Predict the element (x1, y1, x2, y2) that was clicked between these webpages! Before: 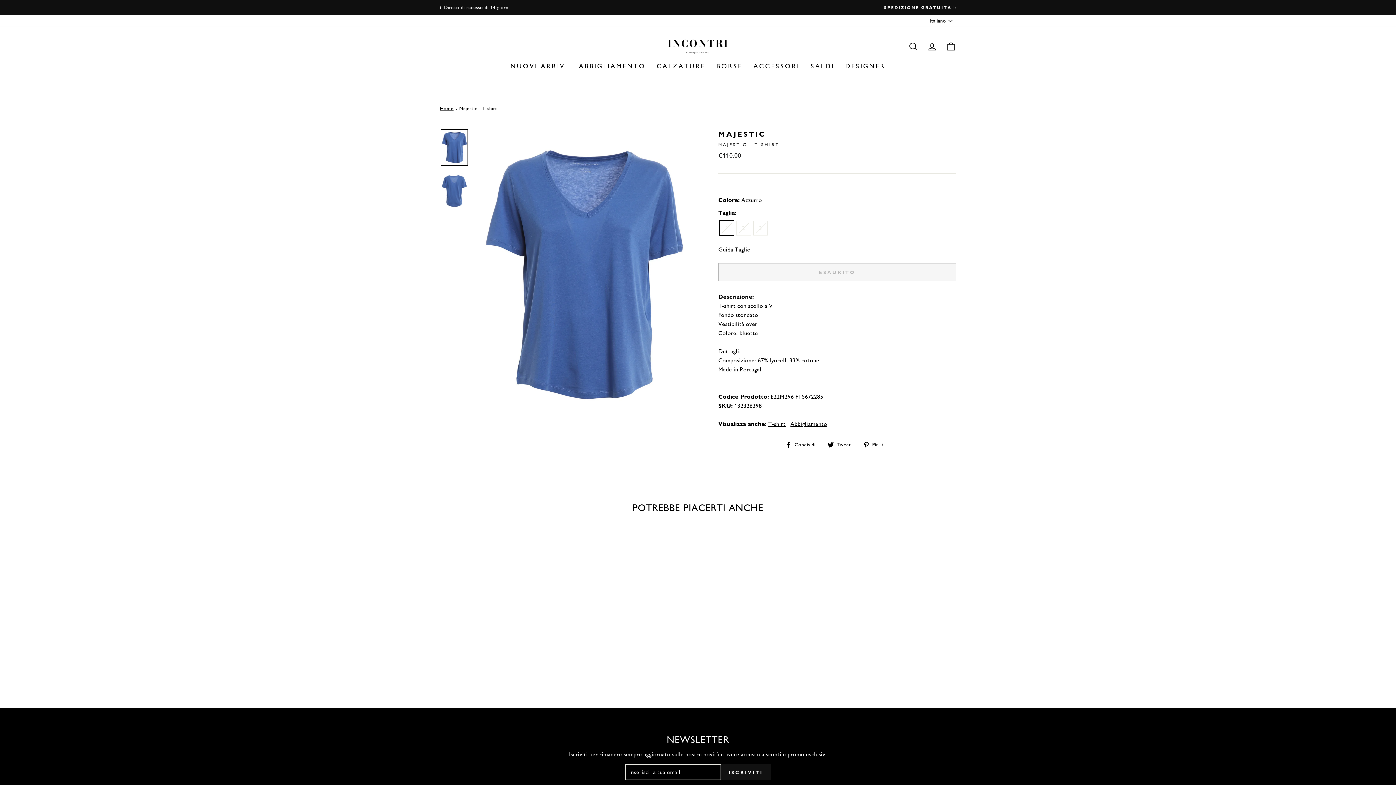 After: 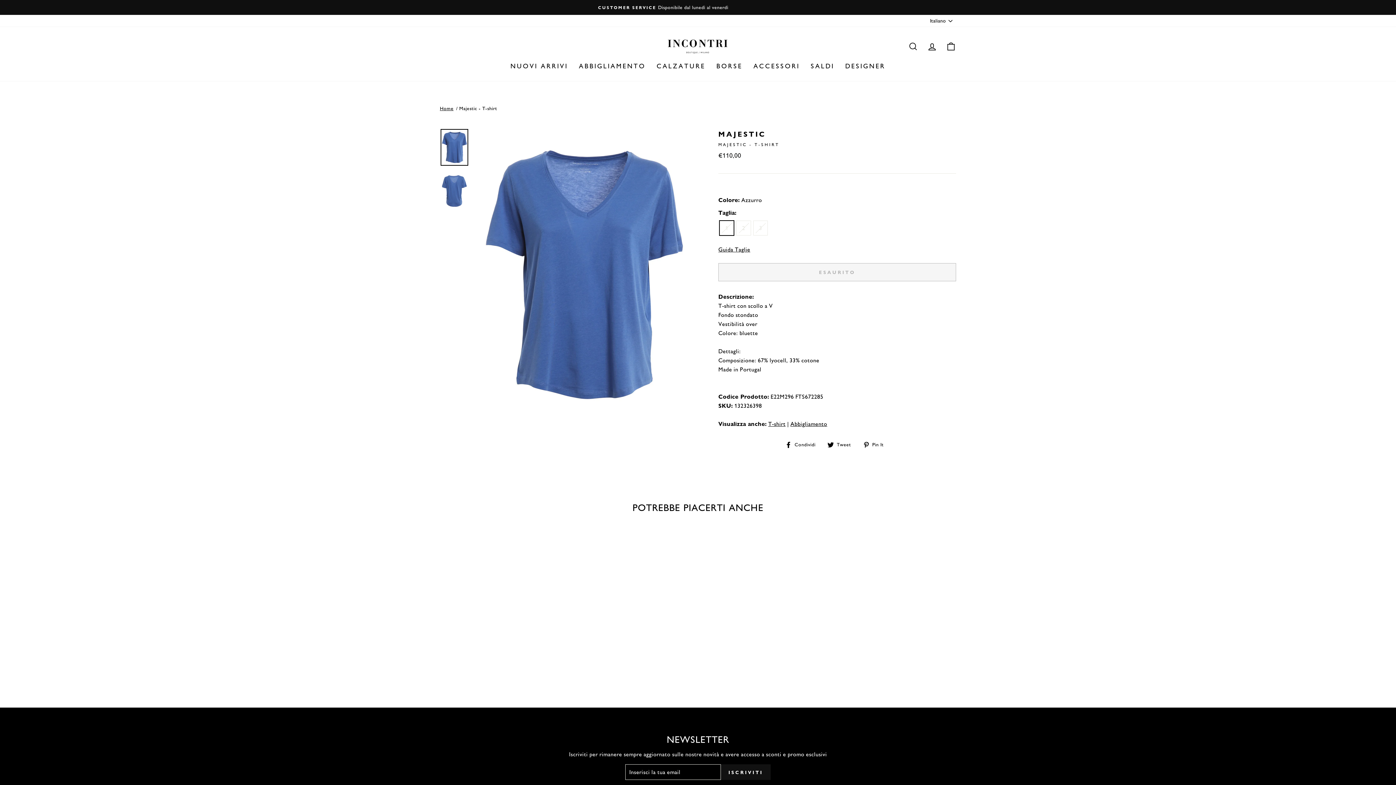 Action: bbox: (718, 246, 750, 253) label: Guida Taglie